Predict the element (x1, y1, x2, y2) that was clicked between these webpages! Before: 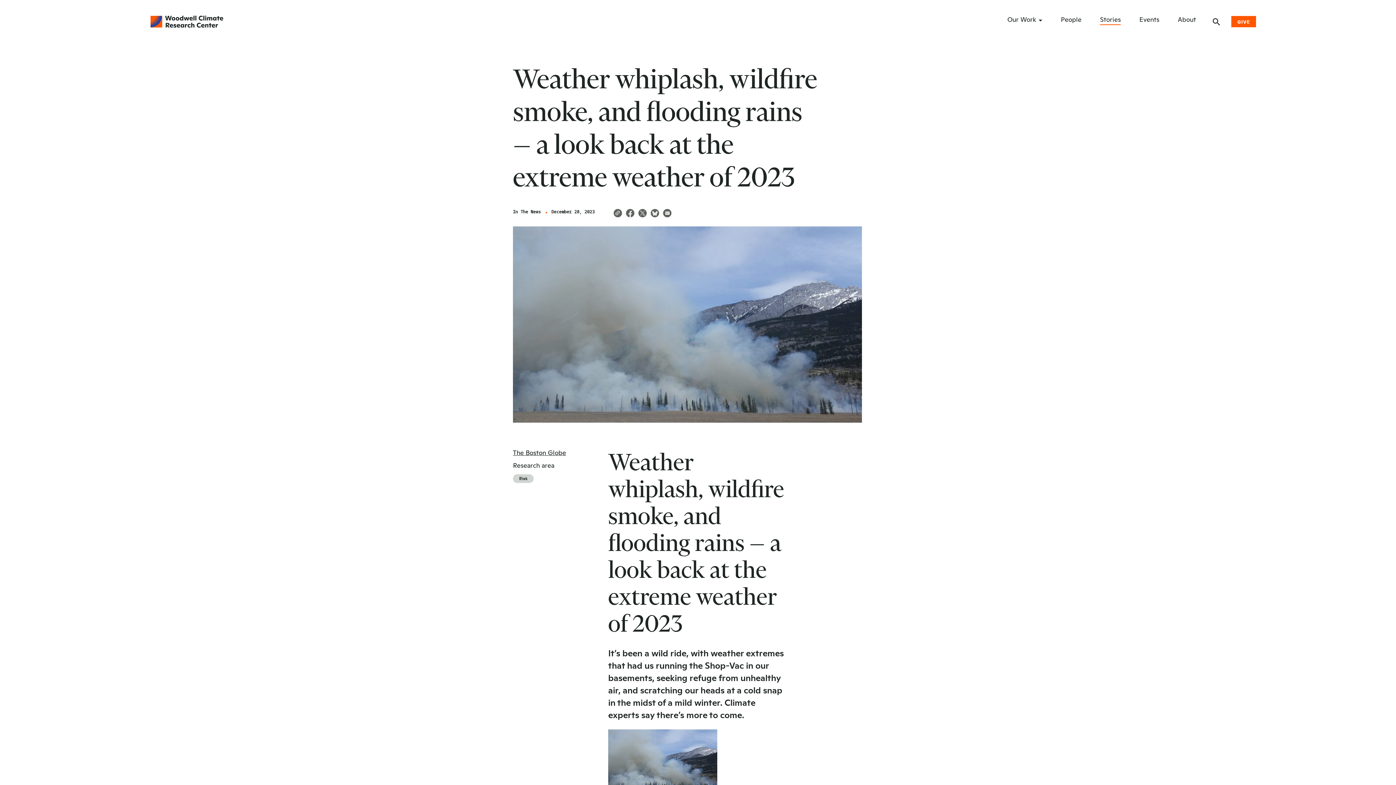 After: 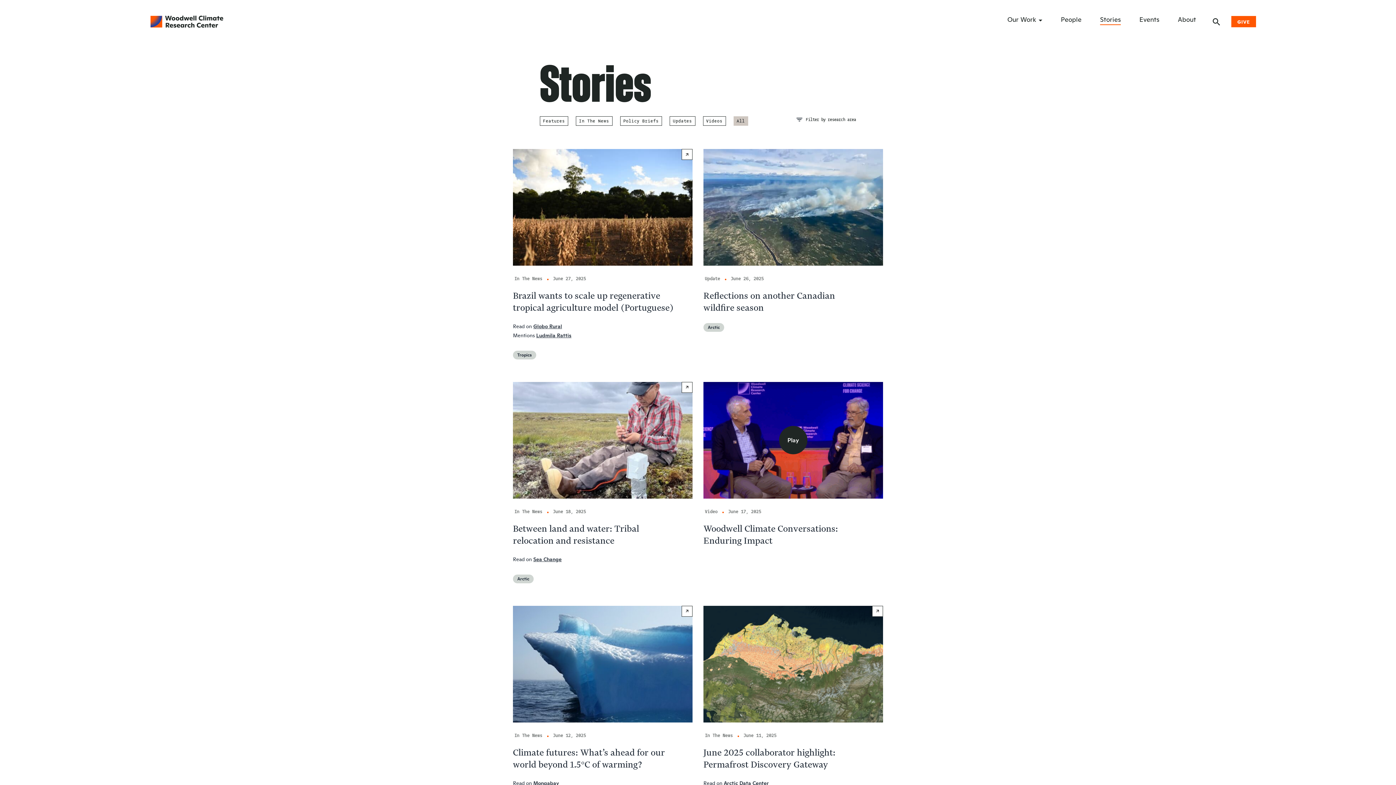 Action: label: Stories bbox: (1100, 15, 1121, 23)